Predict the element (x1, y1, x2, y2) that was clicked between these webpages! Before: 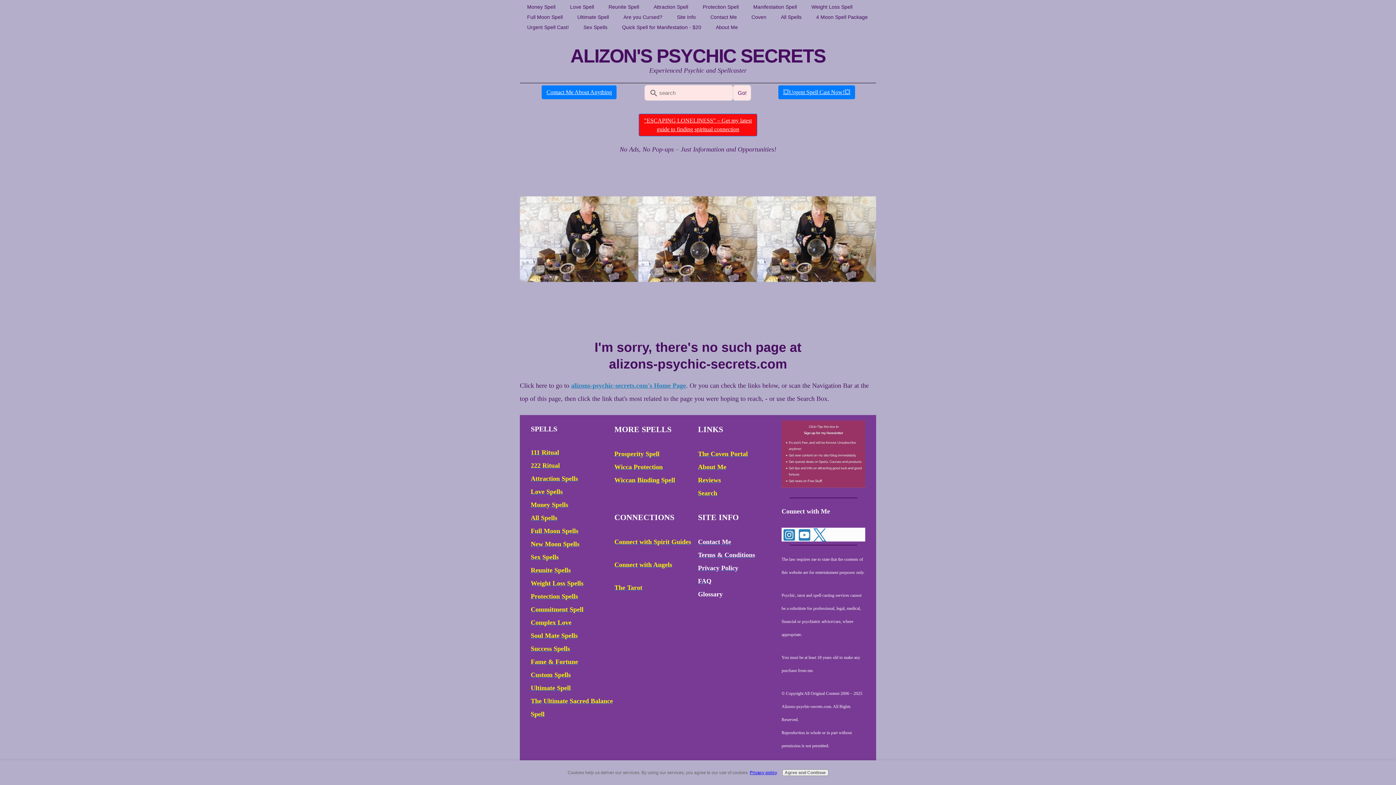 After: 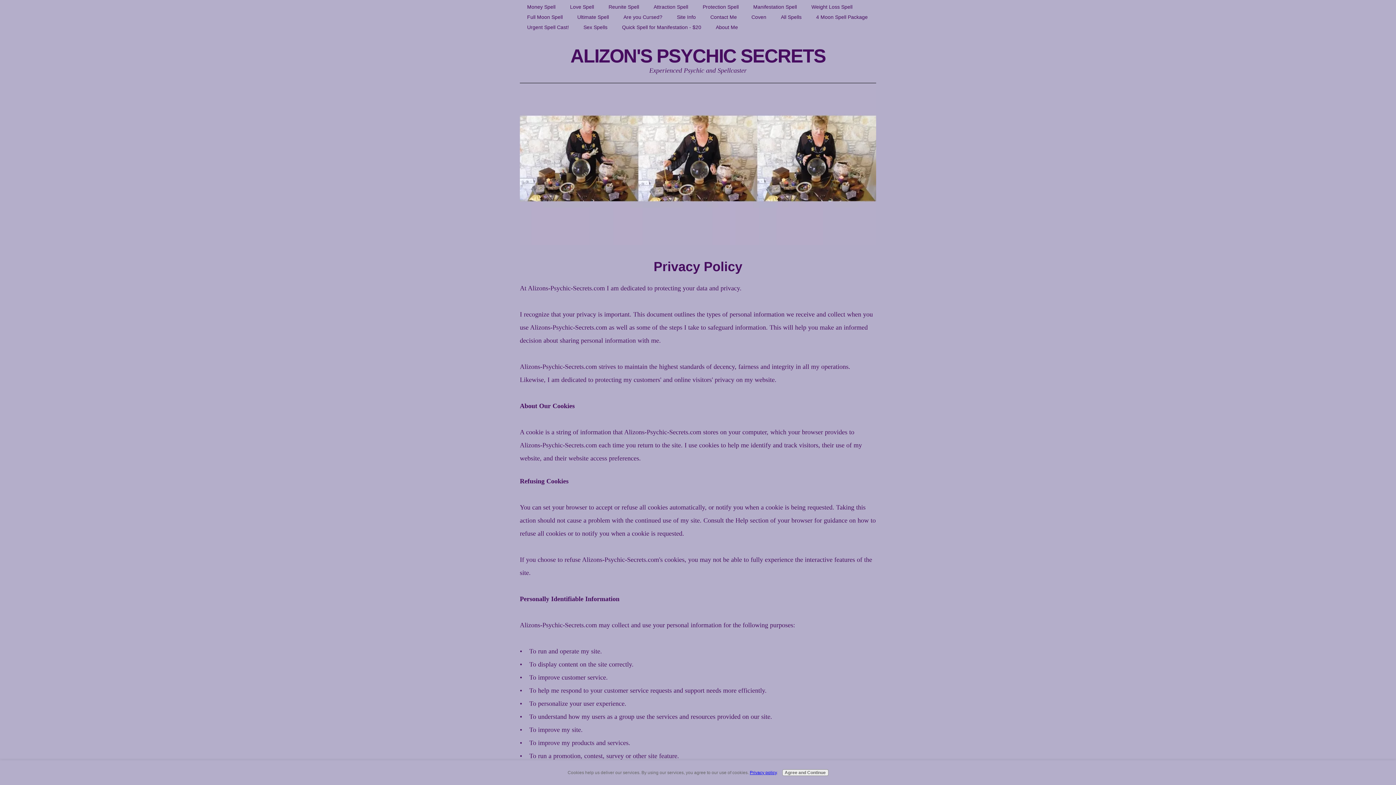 Action: label: Privacy Policy bbox: (698, 564, 738, 572)